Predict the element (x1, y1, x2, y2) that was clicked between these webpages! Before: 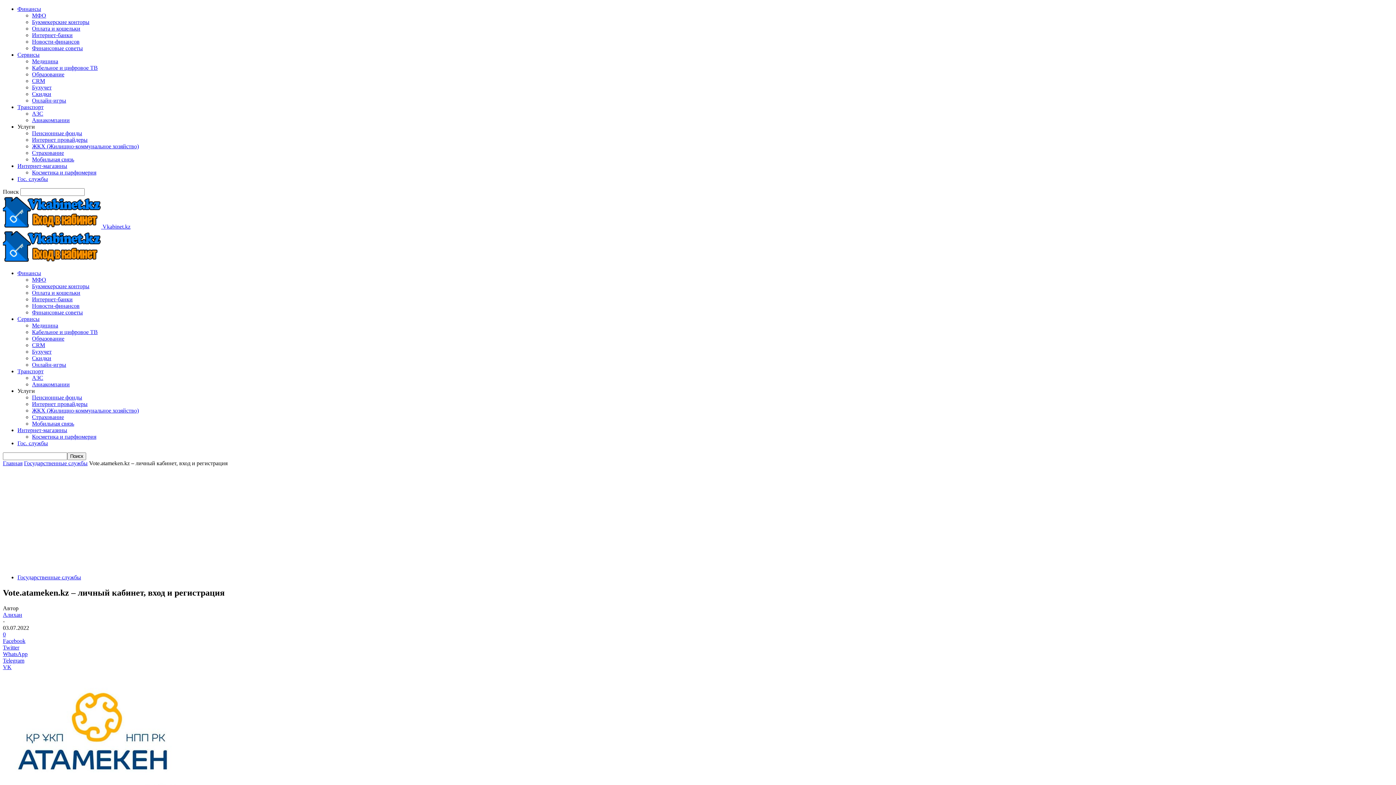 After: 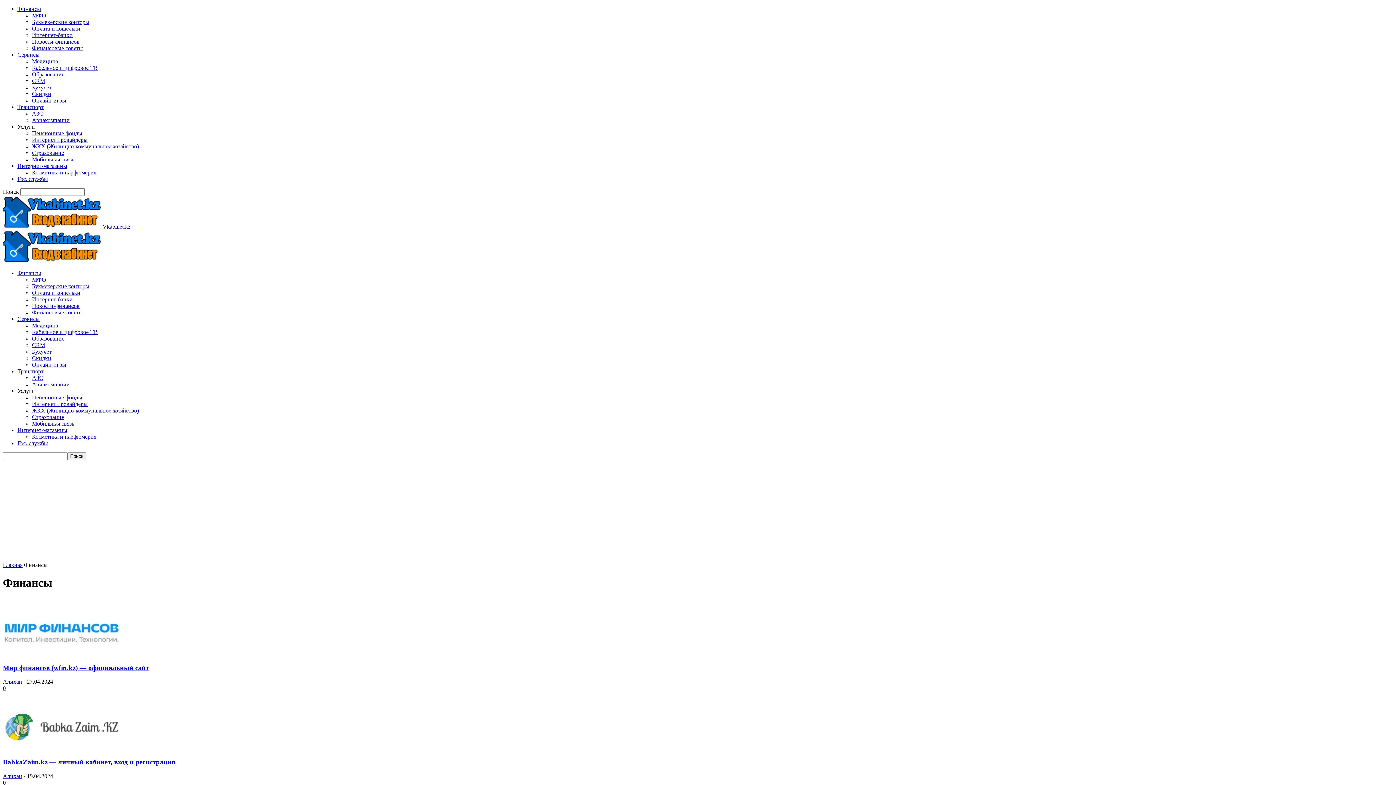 Action: bbox: (17, 5, 41, 12) label: Финансы